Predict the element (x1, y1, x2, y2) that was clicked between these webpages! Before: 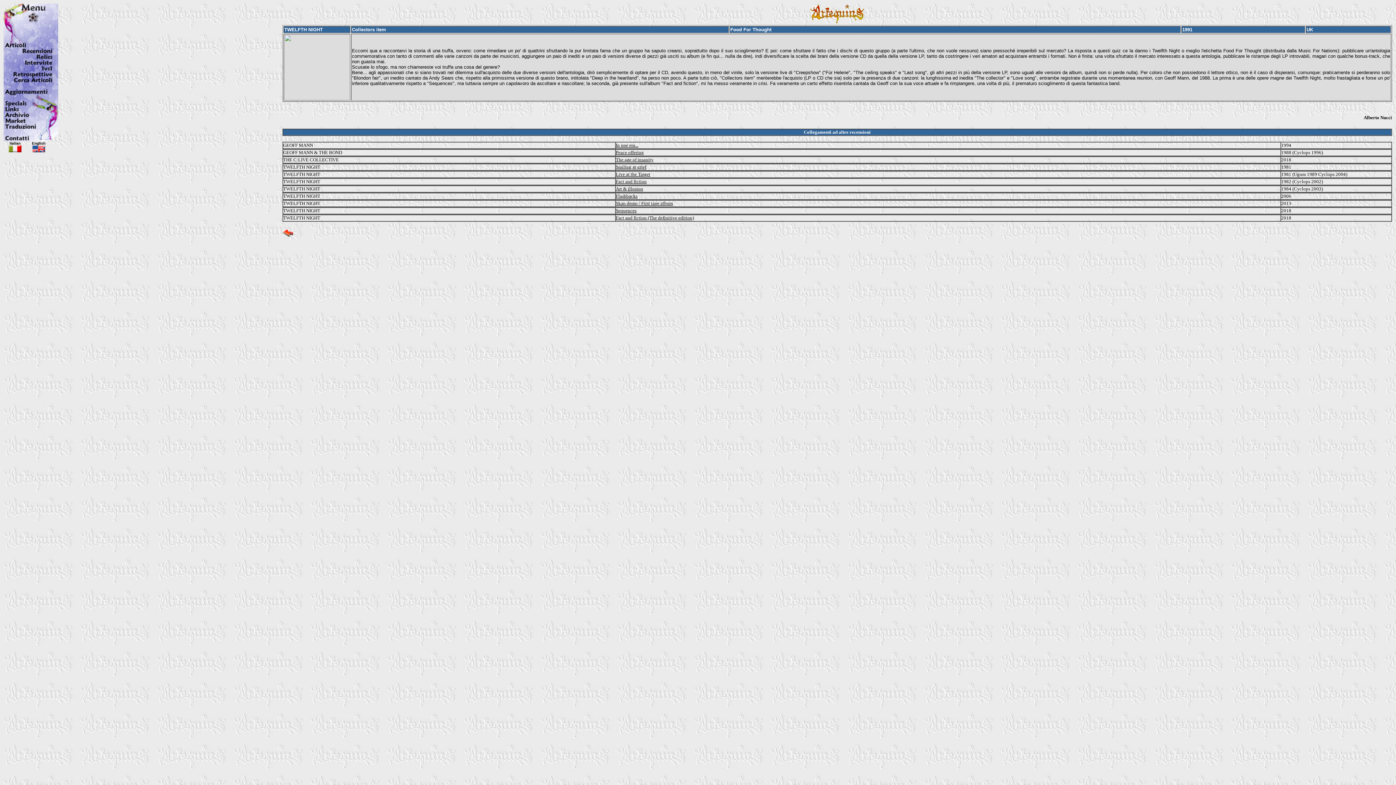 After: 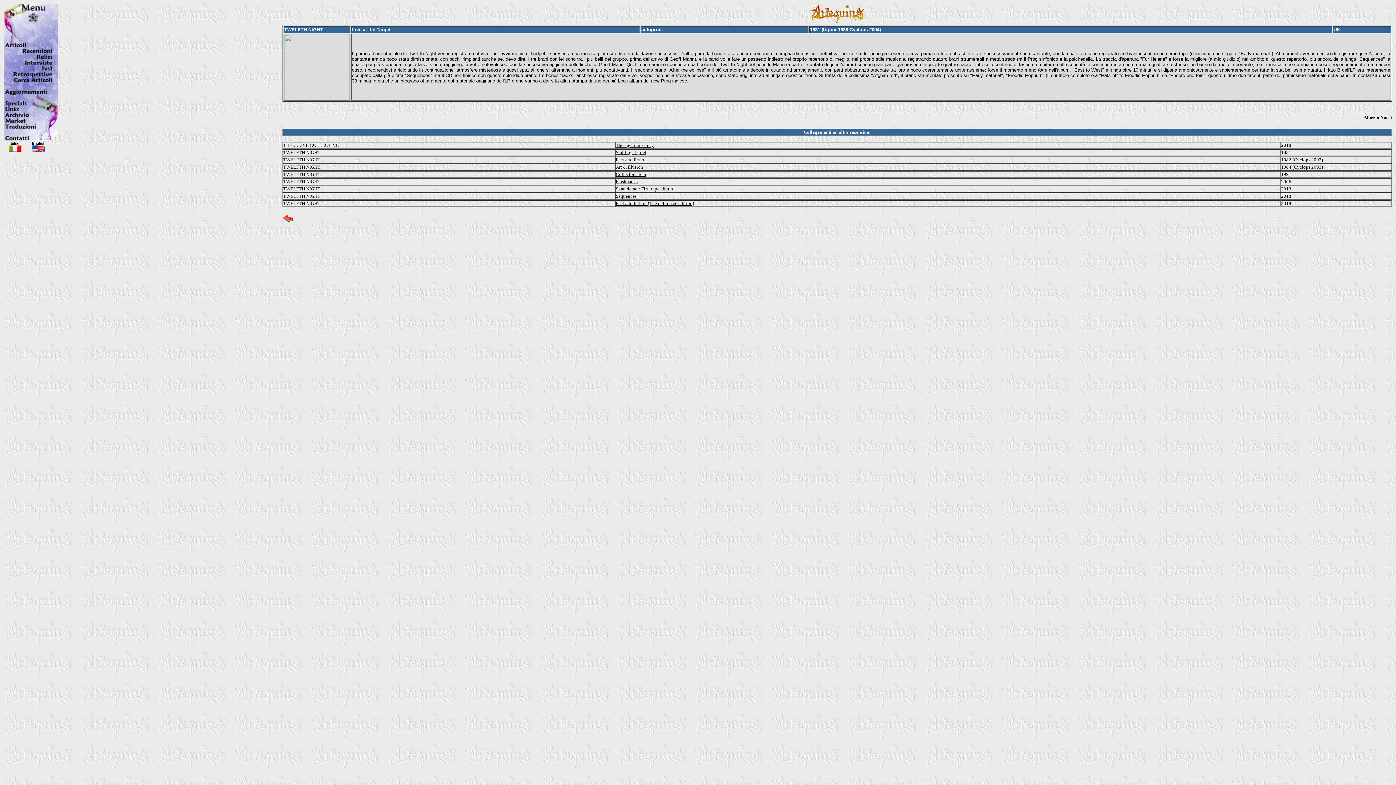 Action: label: Live at the Target bbox: (616, 171, 650, 177)